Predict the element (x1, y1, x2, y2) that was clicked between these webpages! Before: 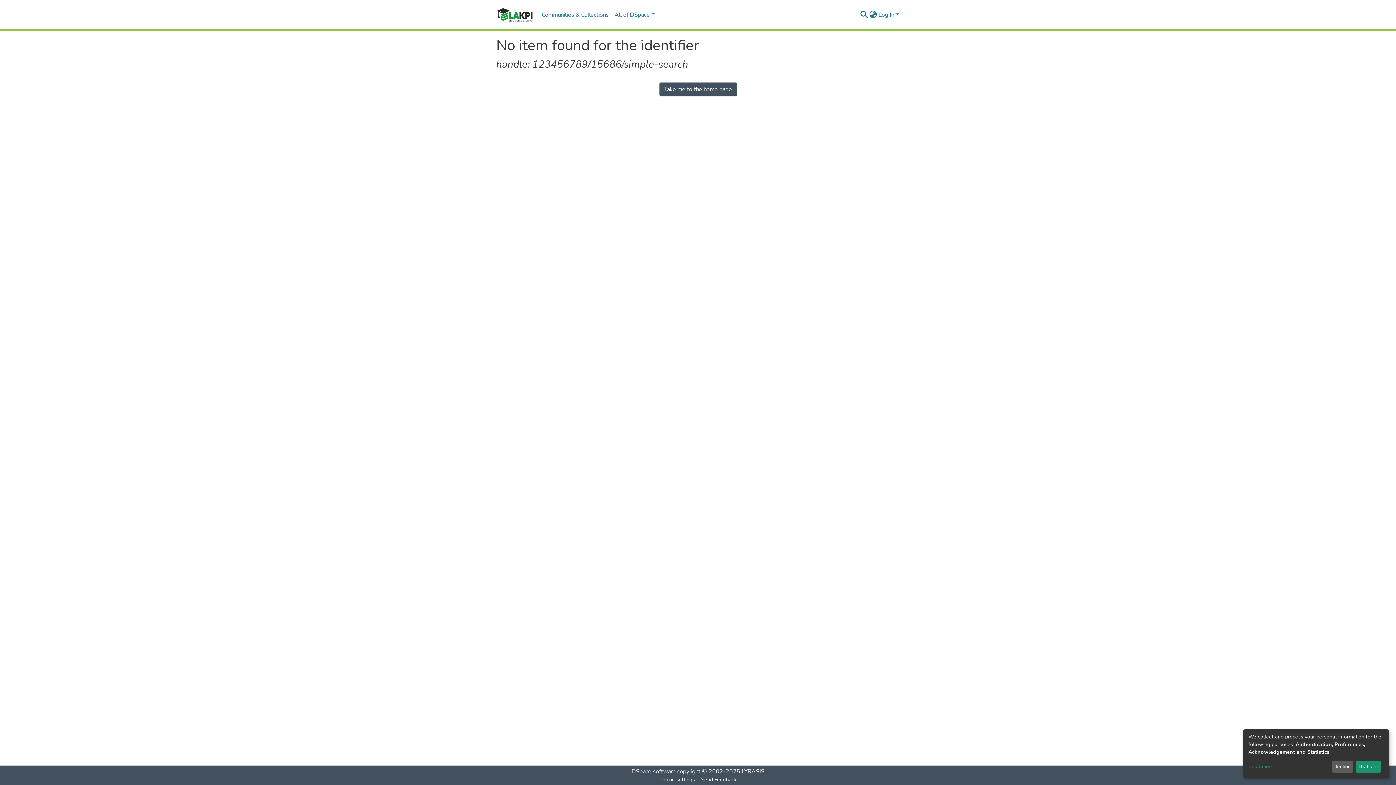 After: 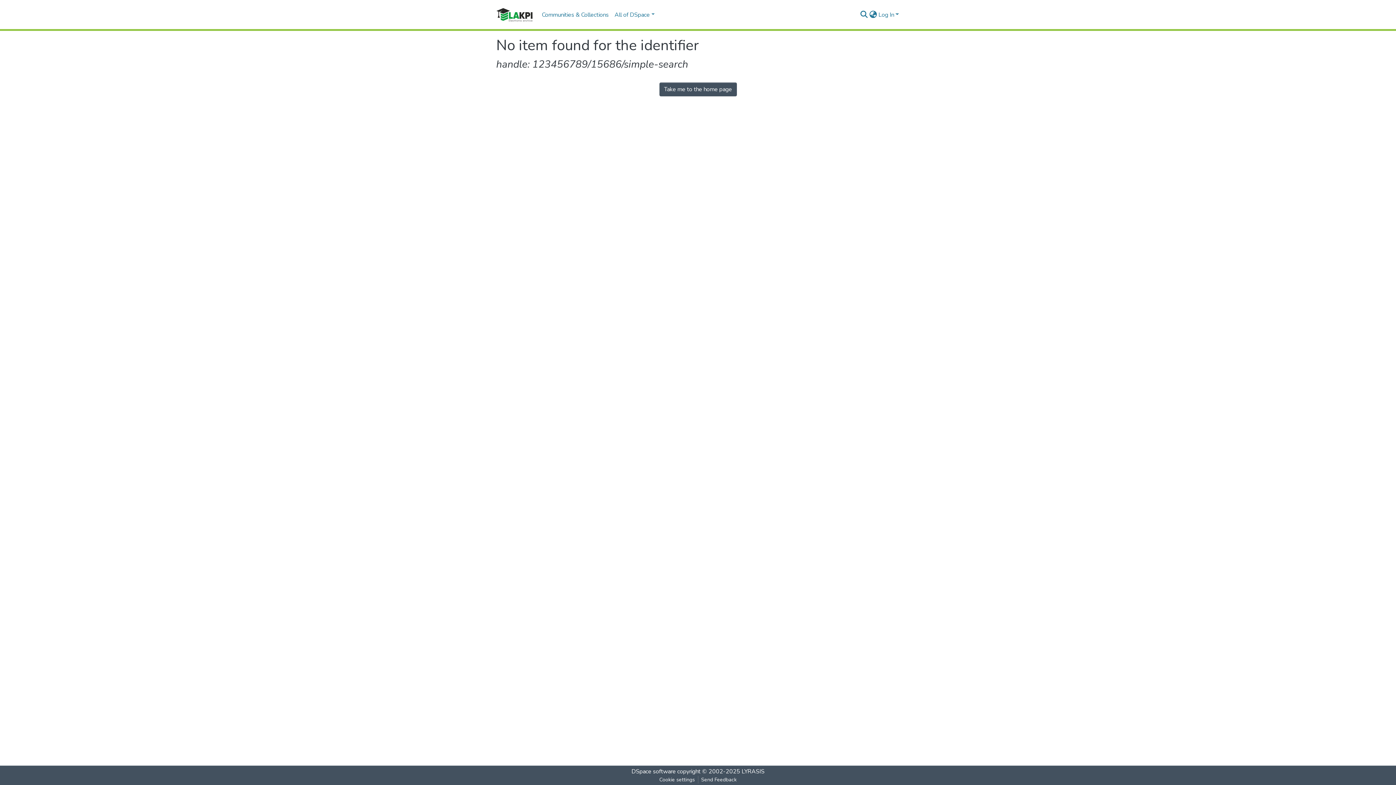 Action: bbox: (1331, 761, 1353, 773) label: Decline